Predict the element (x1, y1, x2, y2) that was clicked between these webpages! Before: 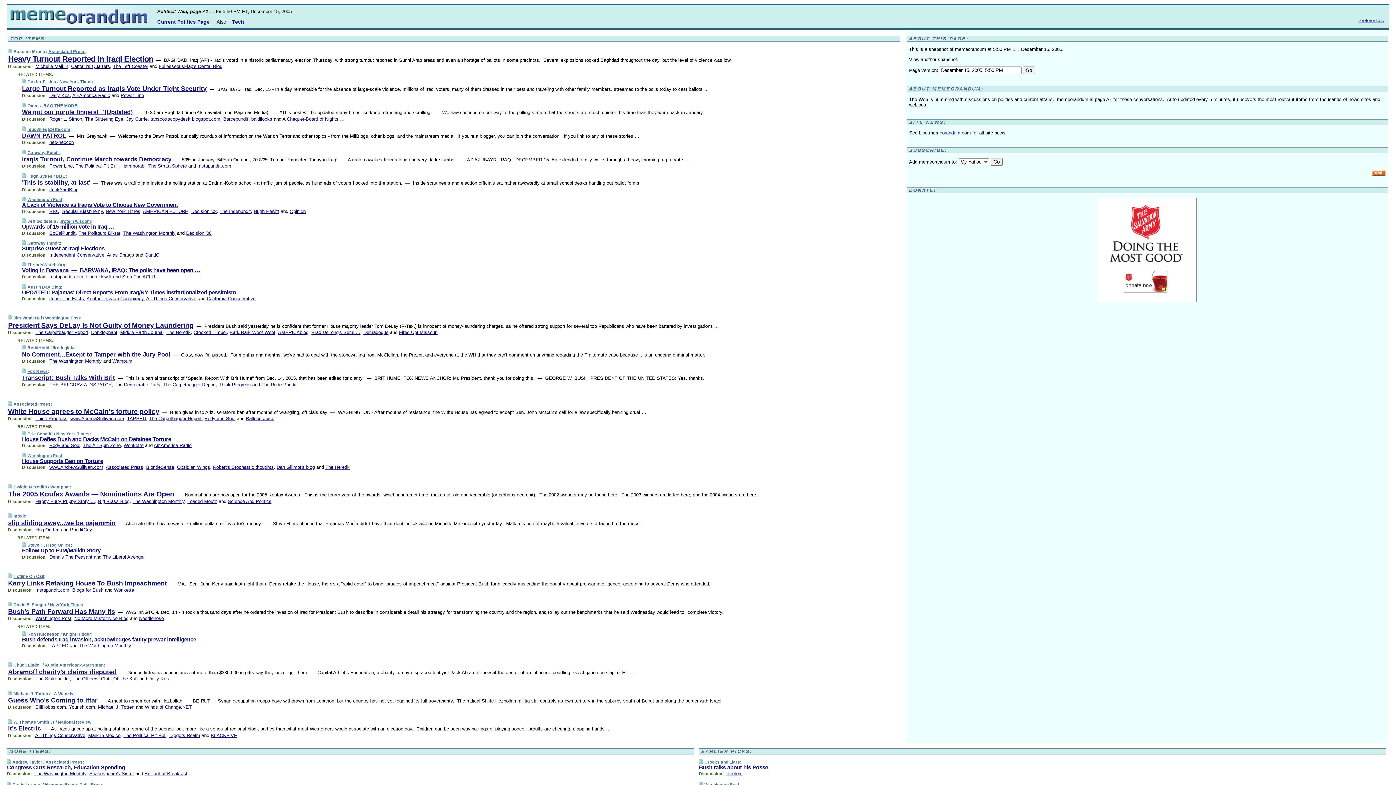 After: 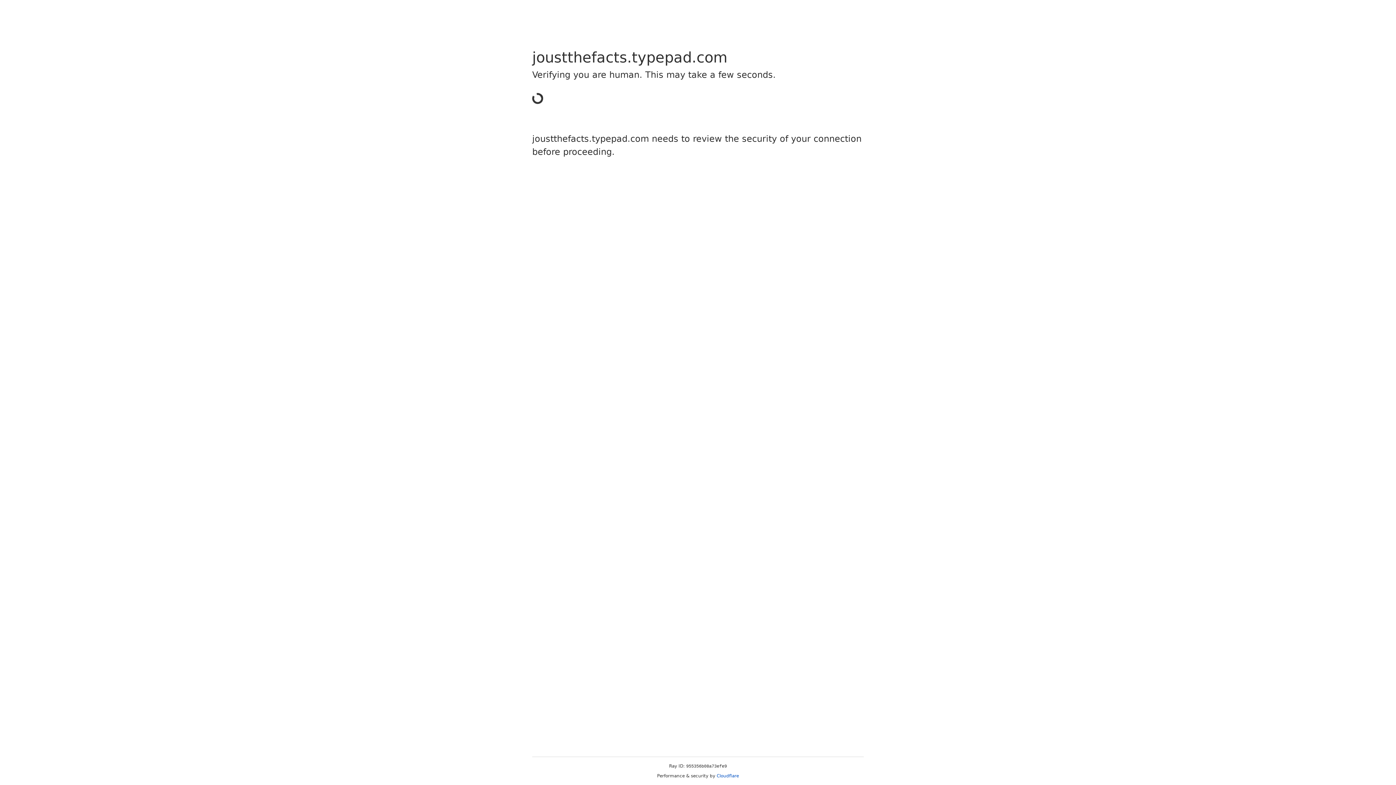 Action: label: Joust The Facts bbox: (49, 295, 84, 301)